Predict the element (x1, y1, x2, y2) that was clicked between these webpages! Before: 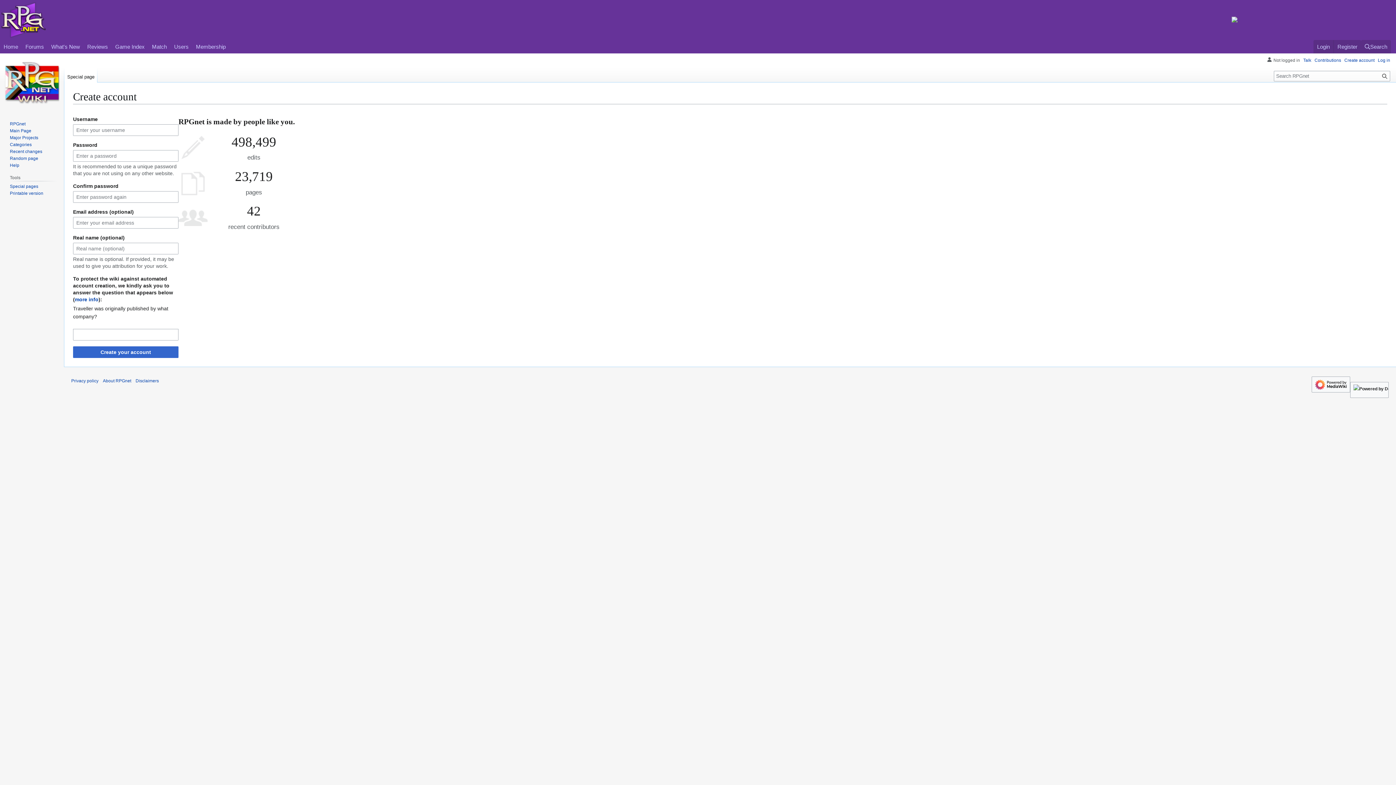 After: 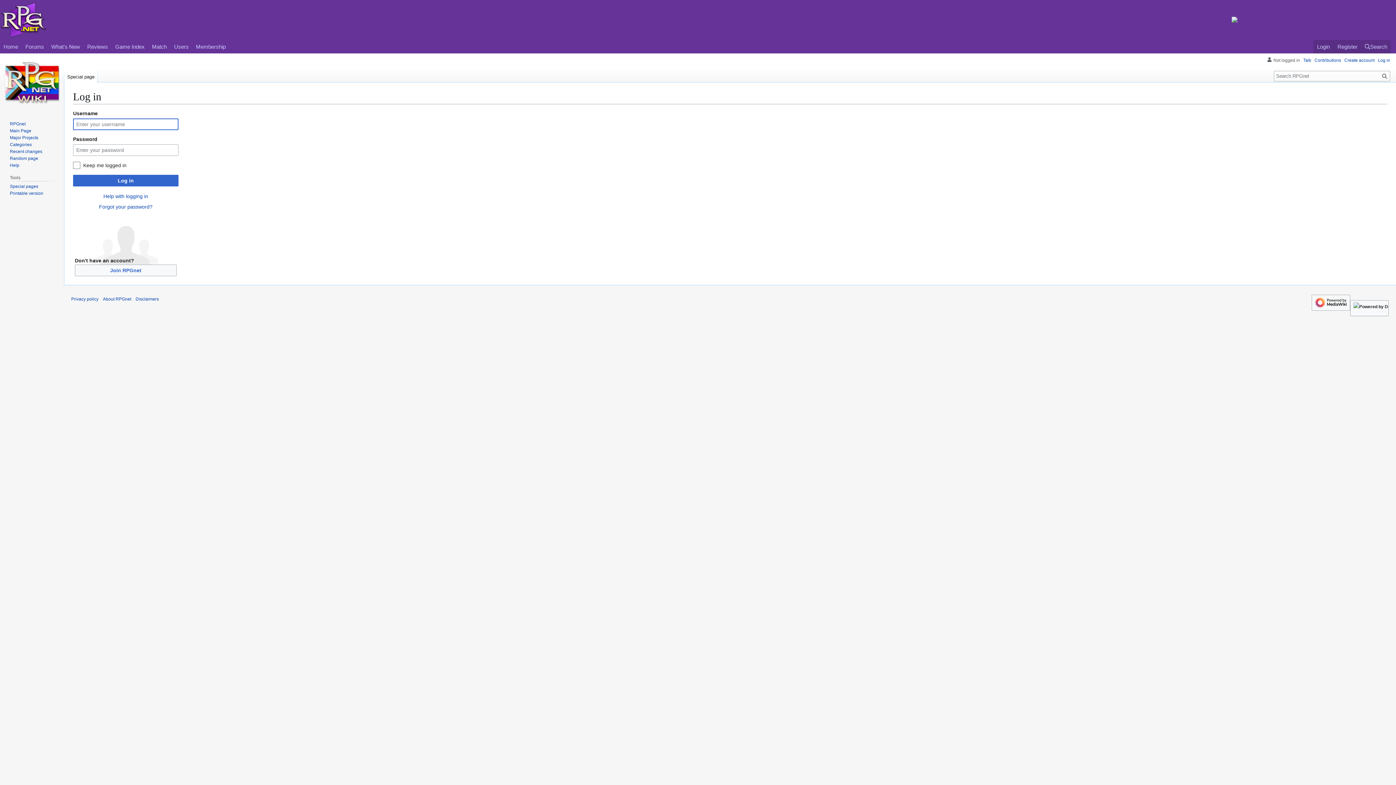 Action: label: Log in bbox: (1378, 57, 1390, 62)